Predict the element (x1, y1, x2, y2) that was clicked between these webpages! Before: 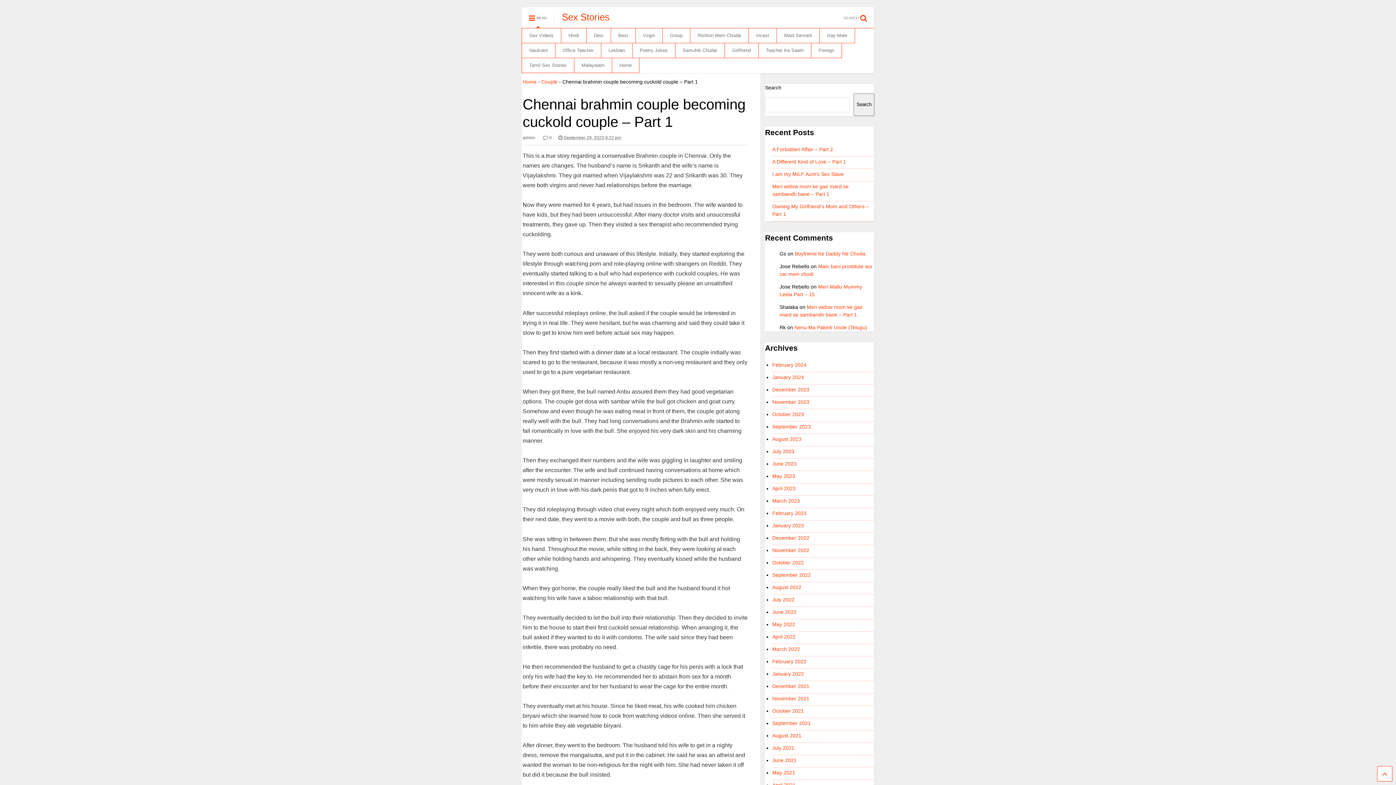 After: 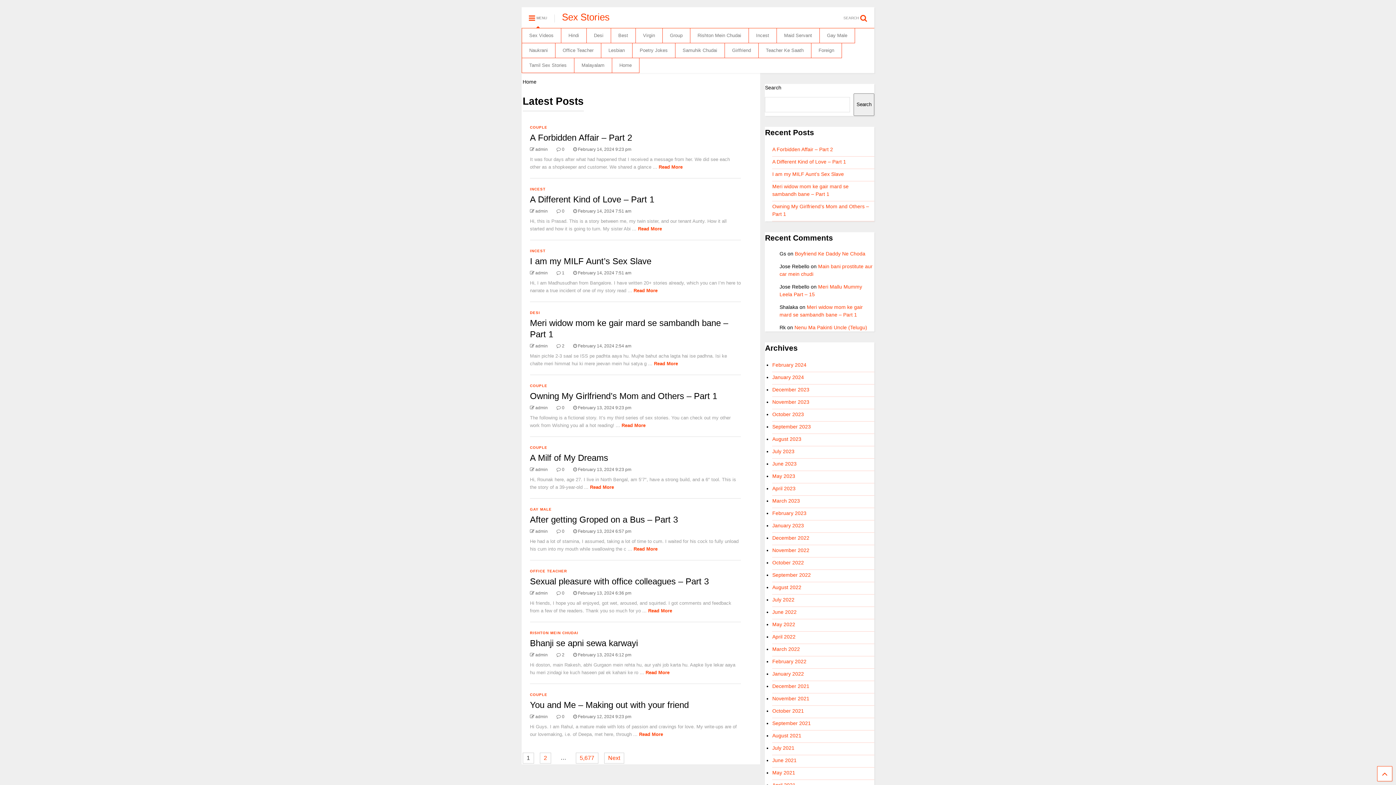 Action: bbox: (772, 473, 795, 479) label: May 2023